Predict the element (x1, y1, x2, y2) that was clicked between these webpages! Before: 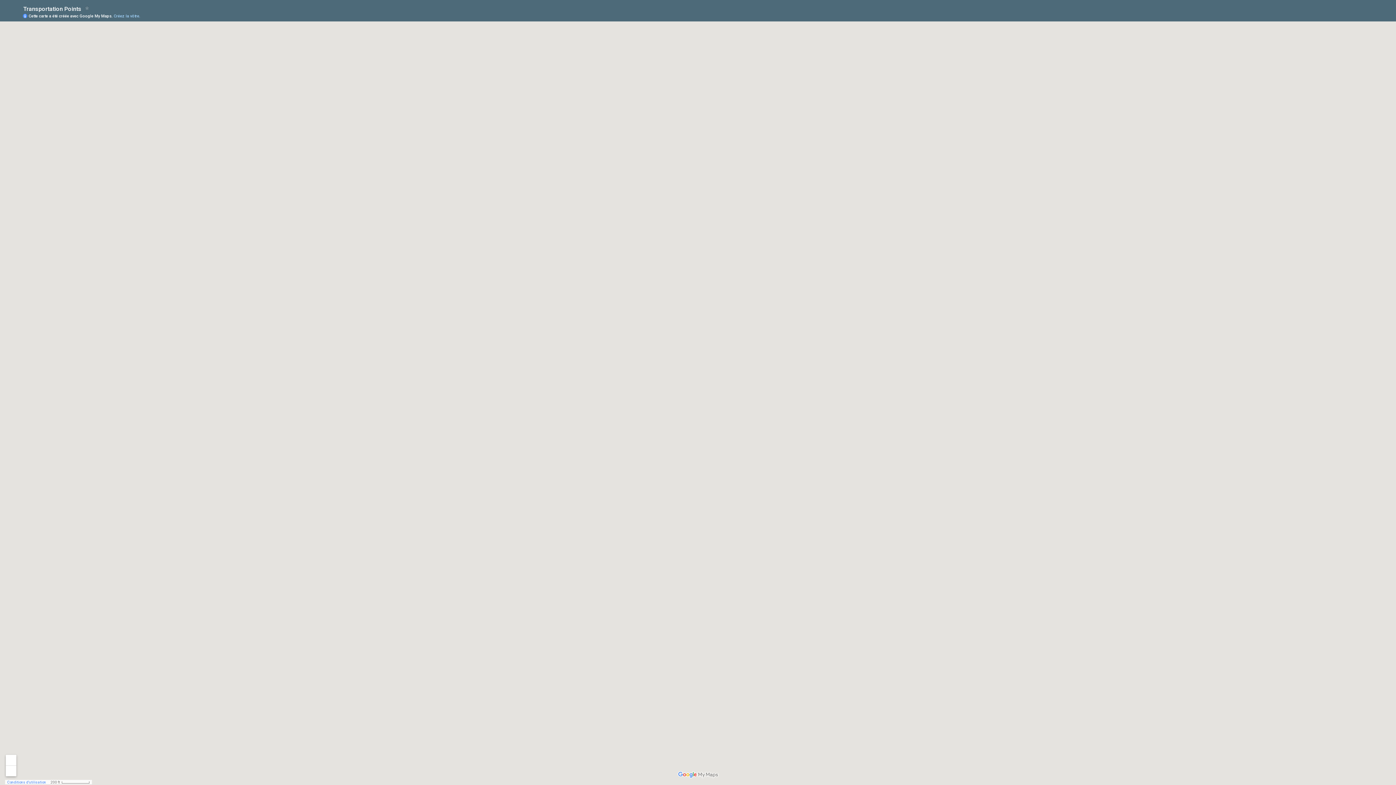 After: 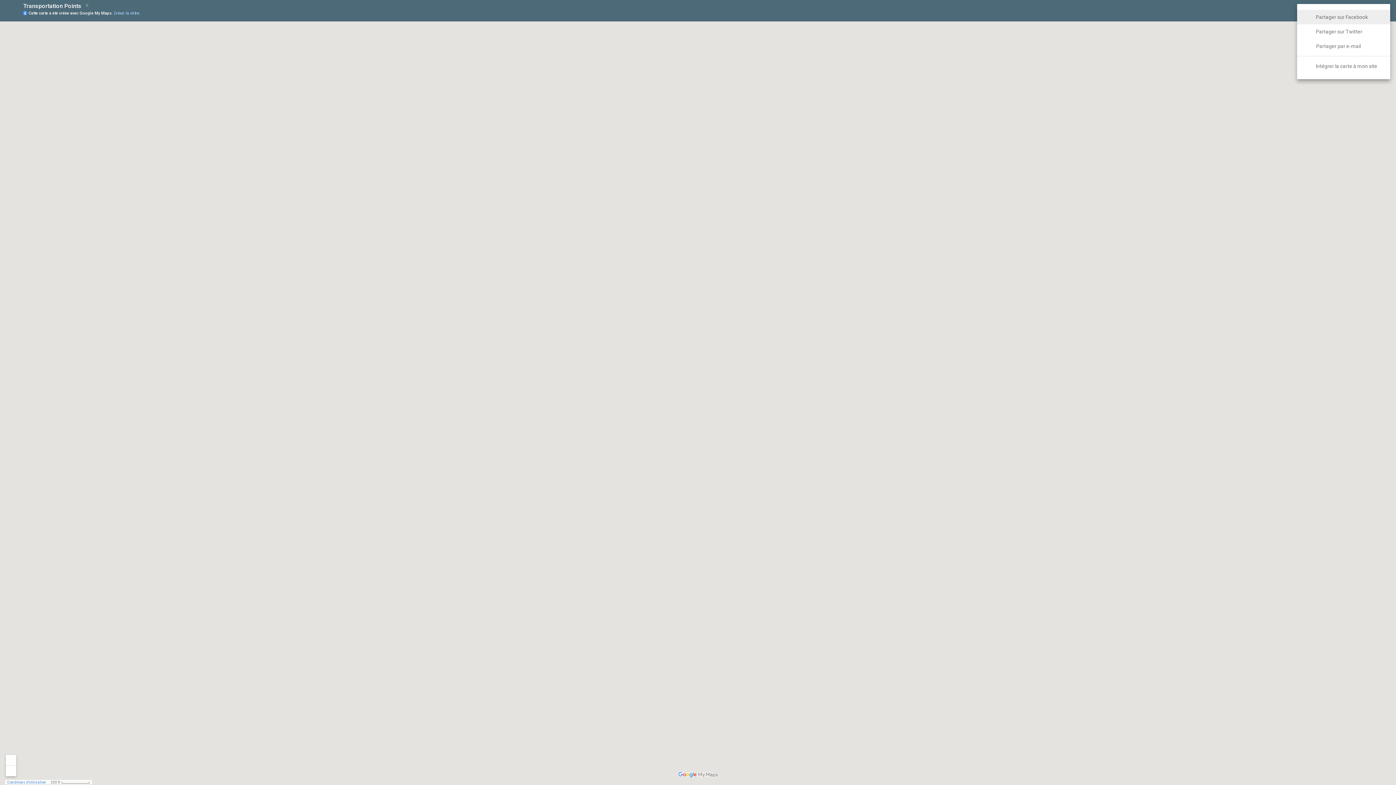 Action: bbox: (1353, 6, 1370, 24)